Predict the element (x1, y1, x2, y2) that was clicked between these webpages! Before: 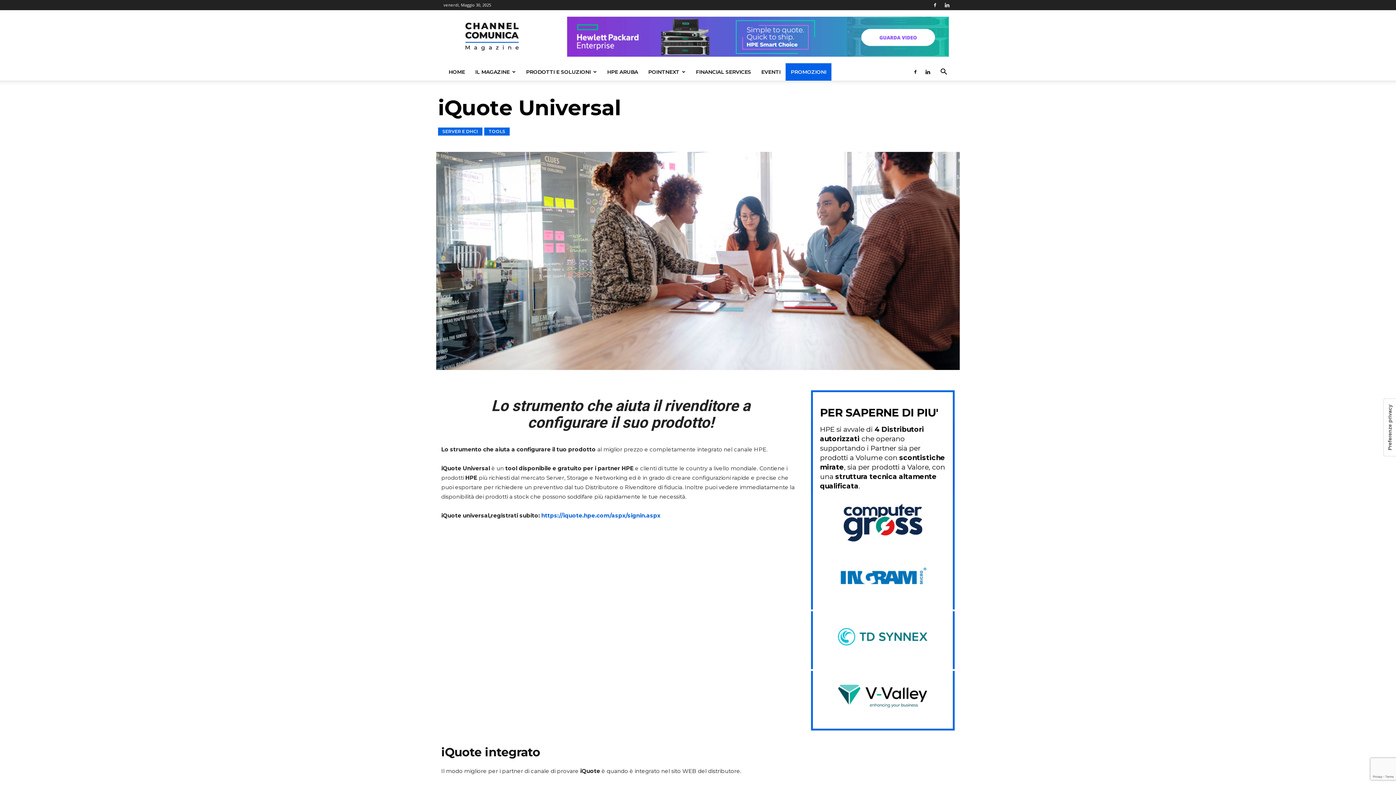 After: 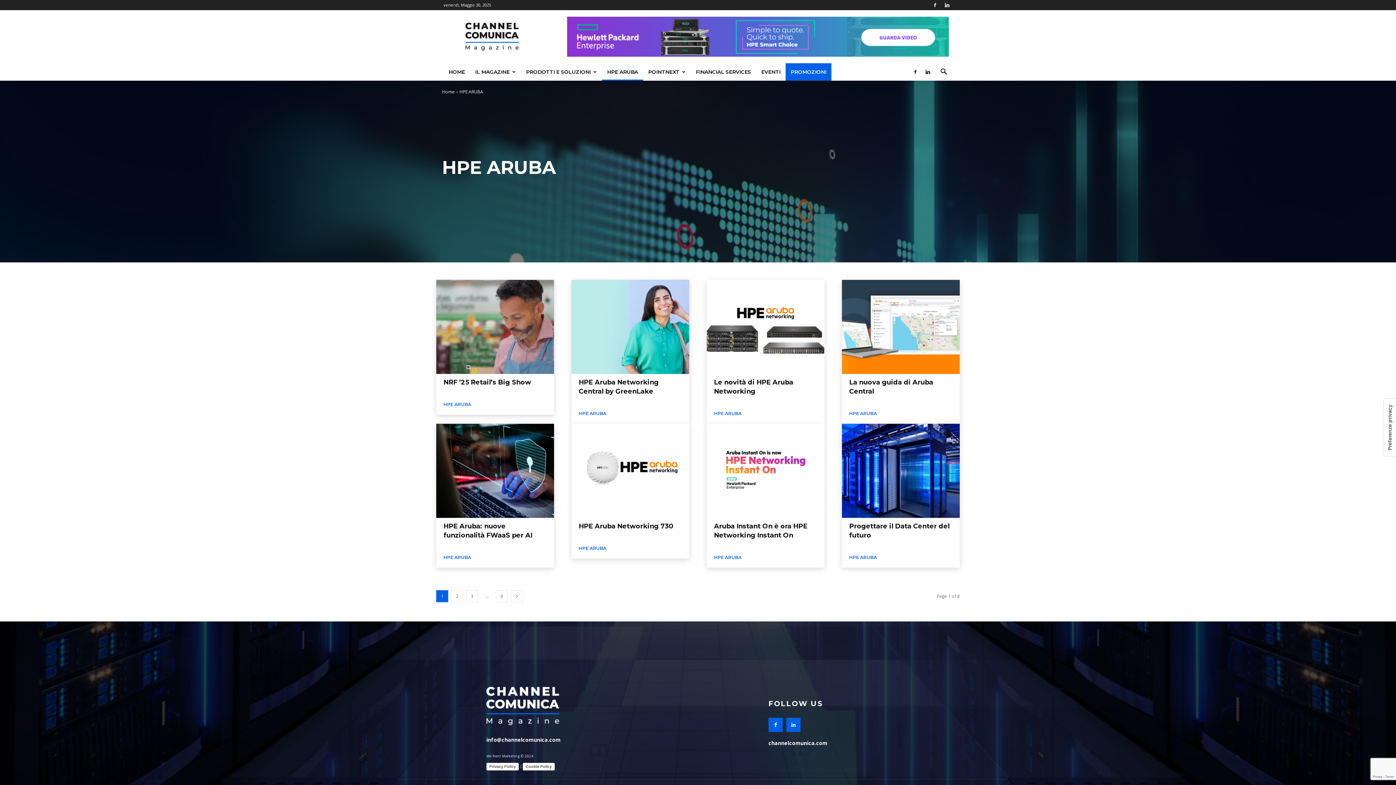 Action: bbox: (602, 63, 643, 80) label: HPE ARUBA